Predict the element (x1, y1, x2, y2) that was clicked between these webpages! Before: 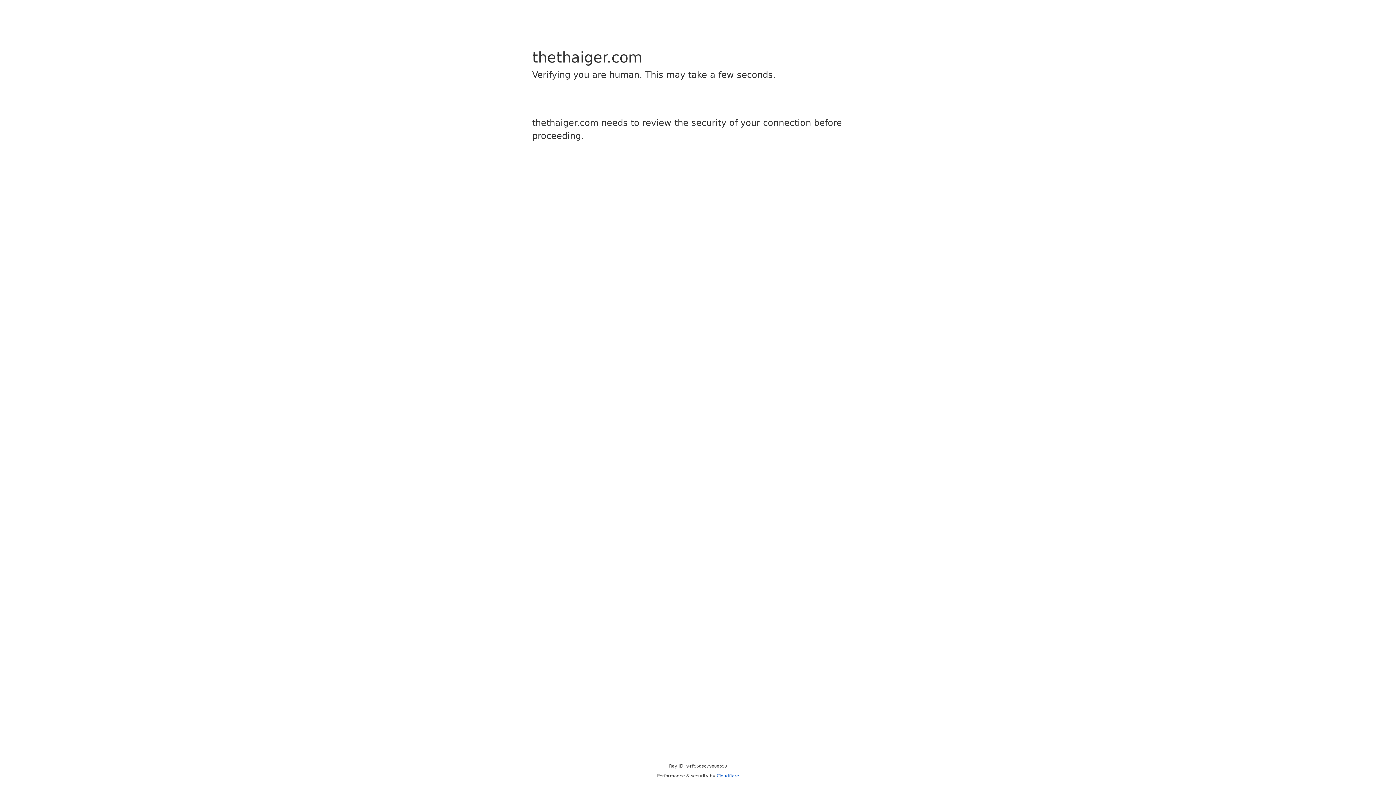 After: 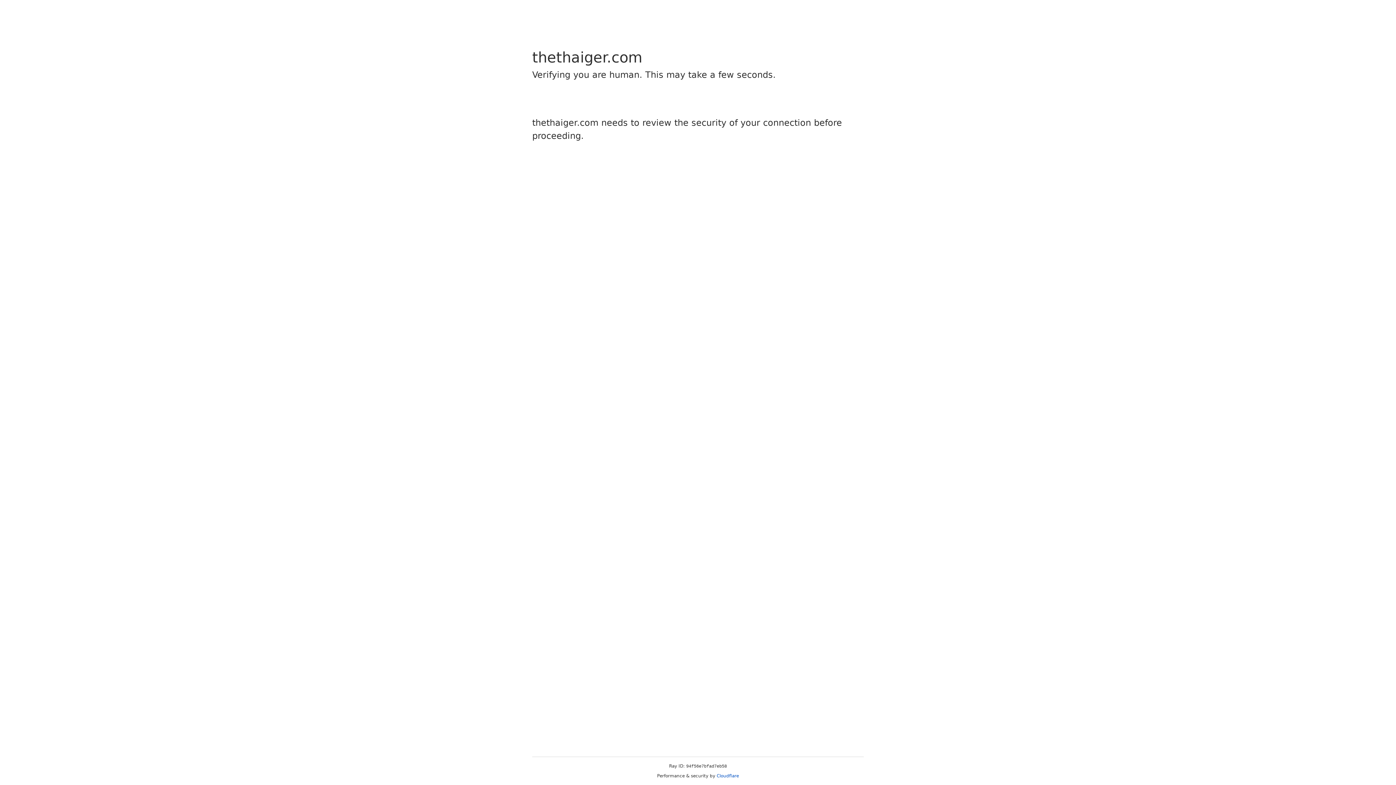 Action: label: Cloudflare bbox: (716, 773, 739, 778)